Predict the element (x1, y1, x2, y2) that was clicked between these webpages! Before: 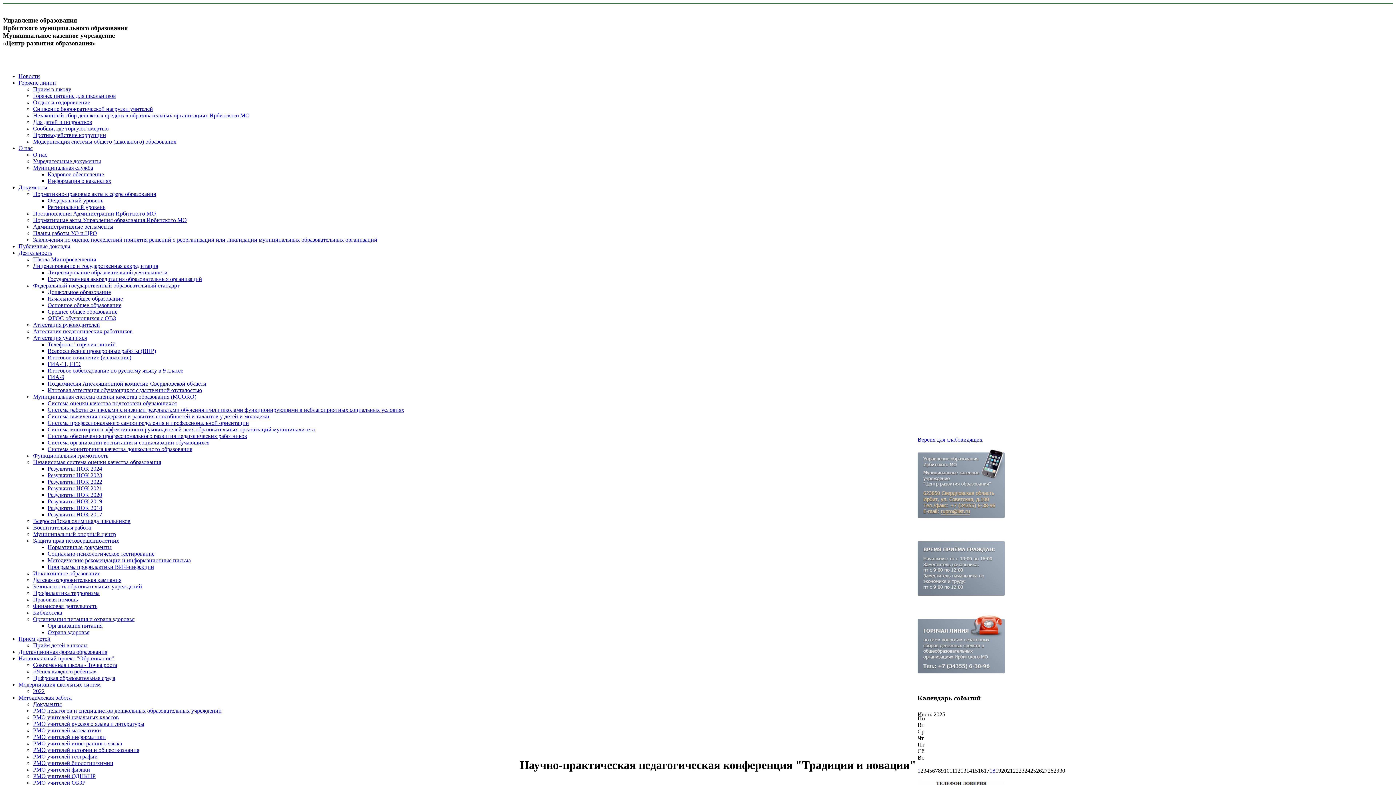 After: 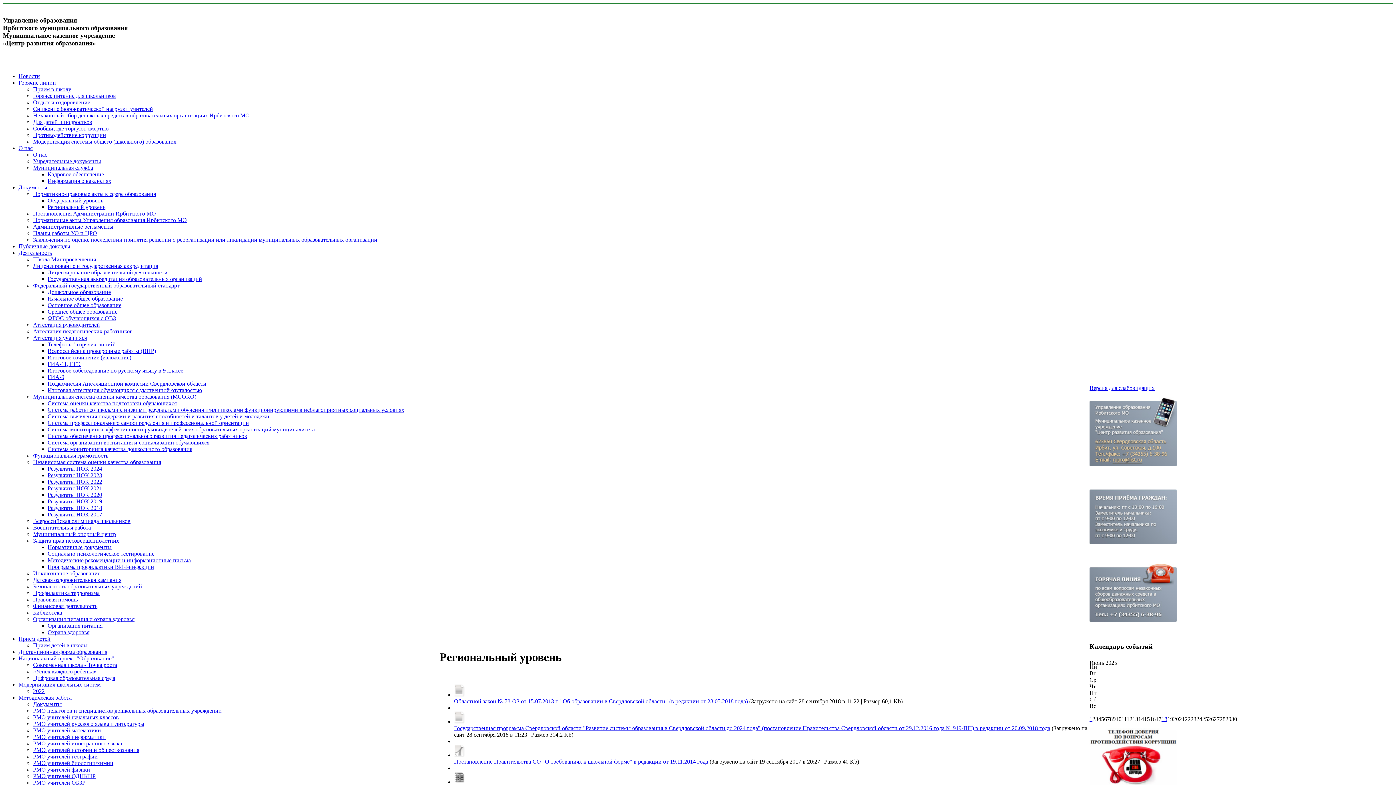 Action: bbox: (47, 204, 105, 210) label: Региональный уровень